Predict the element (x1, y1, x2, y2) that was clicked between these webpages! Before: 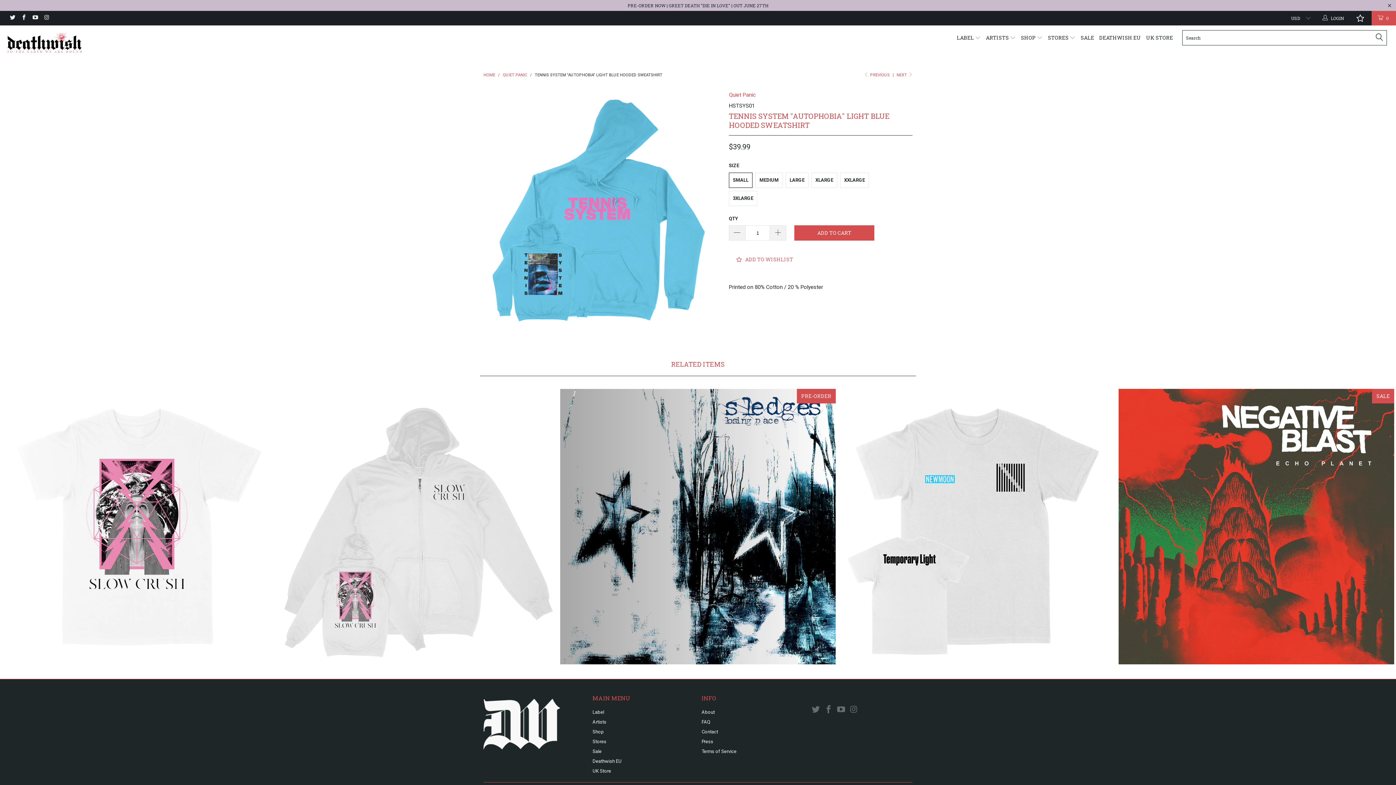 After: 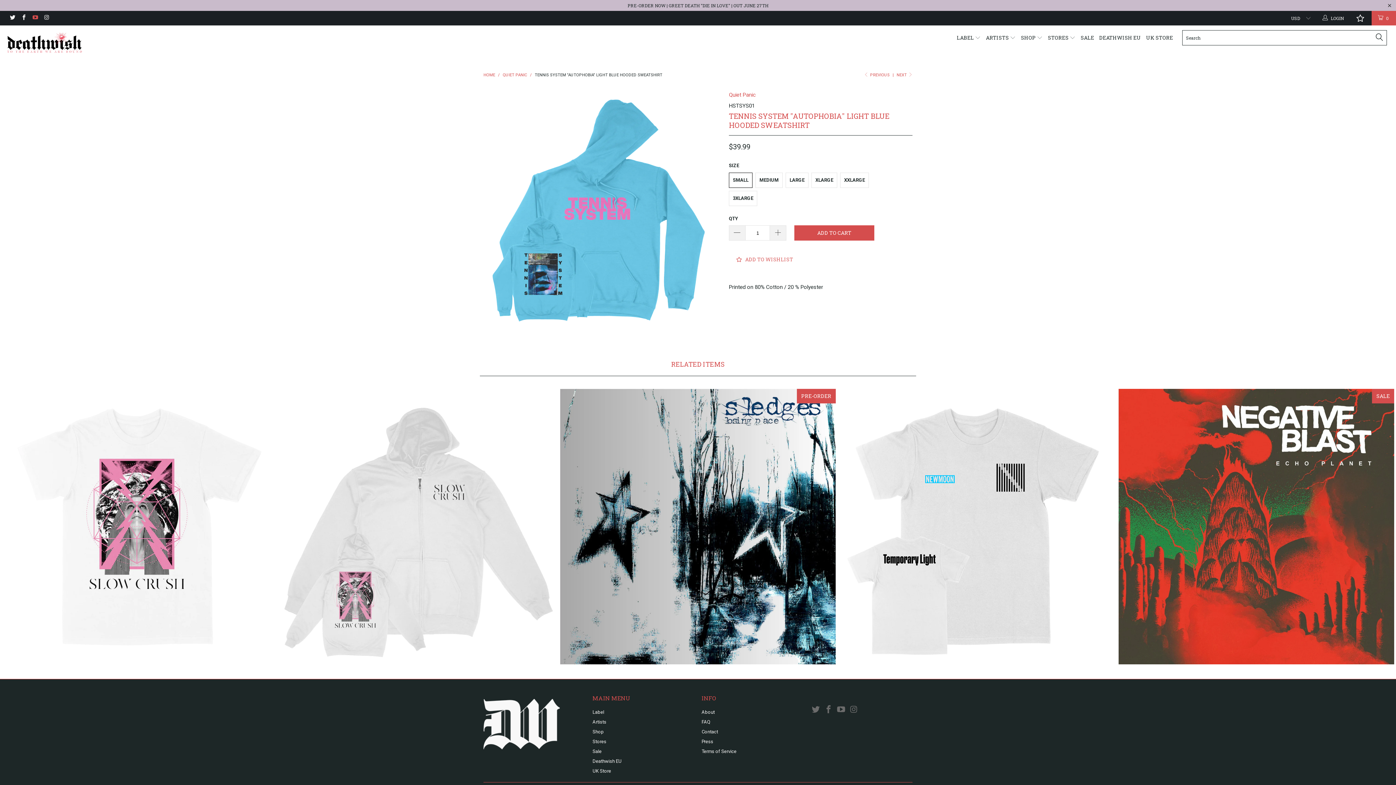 Action: bbox: (31, 15, 38, 20)